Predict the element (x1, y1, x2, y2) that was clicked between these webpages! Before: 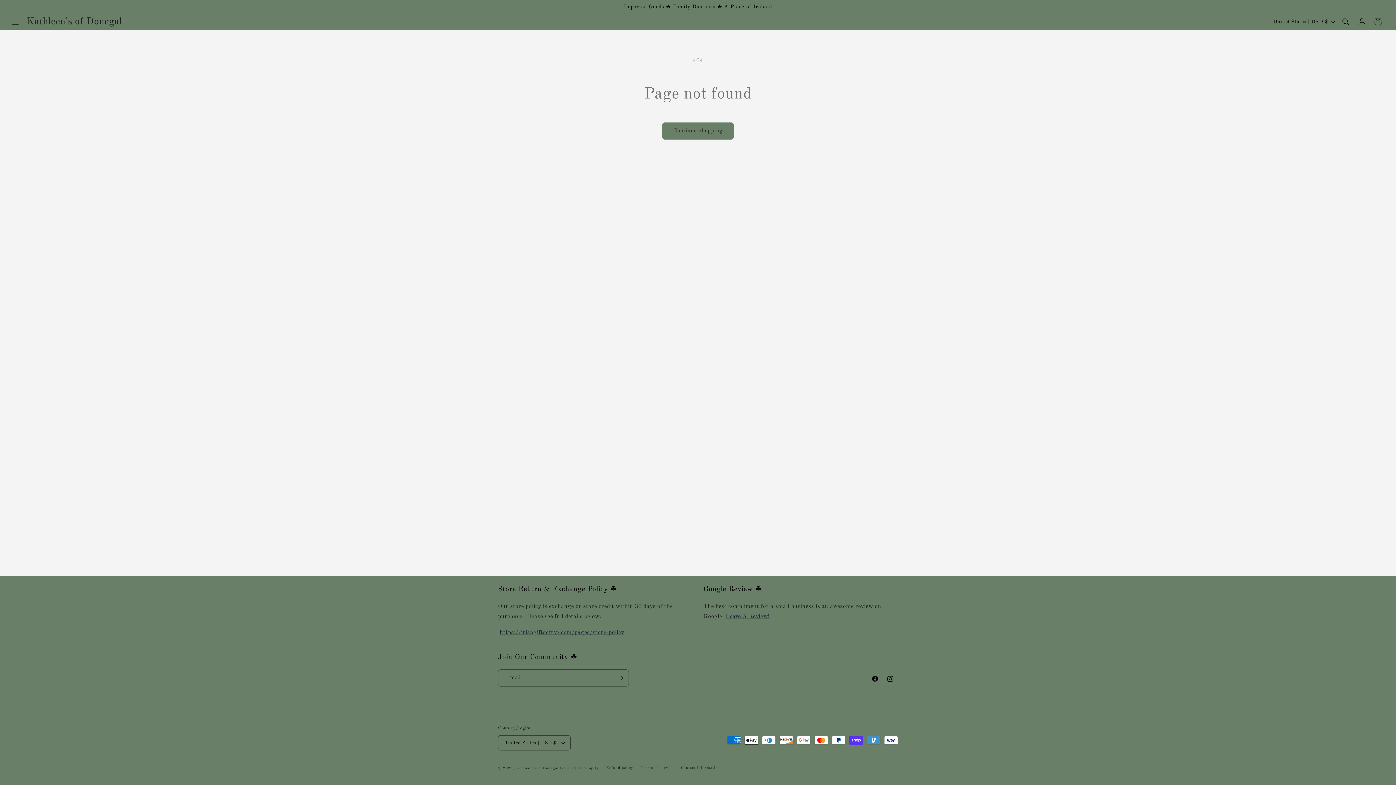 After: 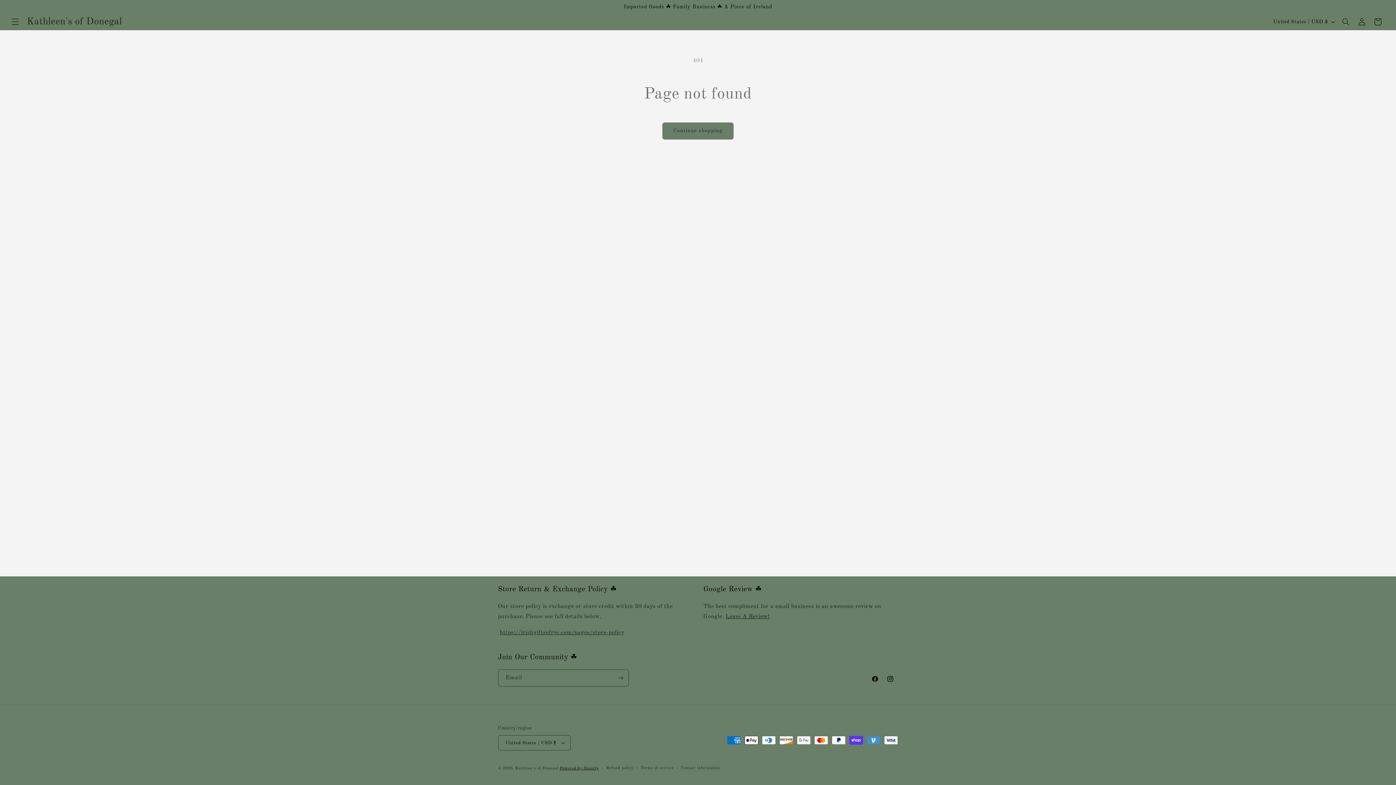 Action: bbox: (560, 766, 599, 770) label: Powered by Shopify